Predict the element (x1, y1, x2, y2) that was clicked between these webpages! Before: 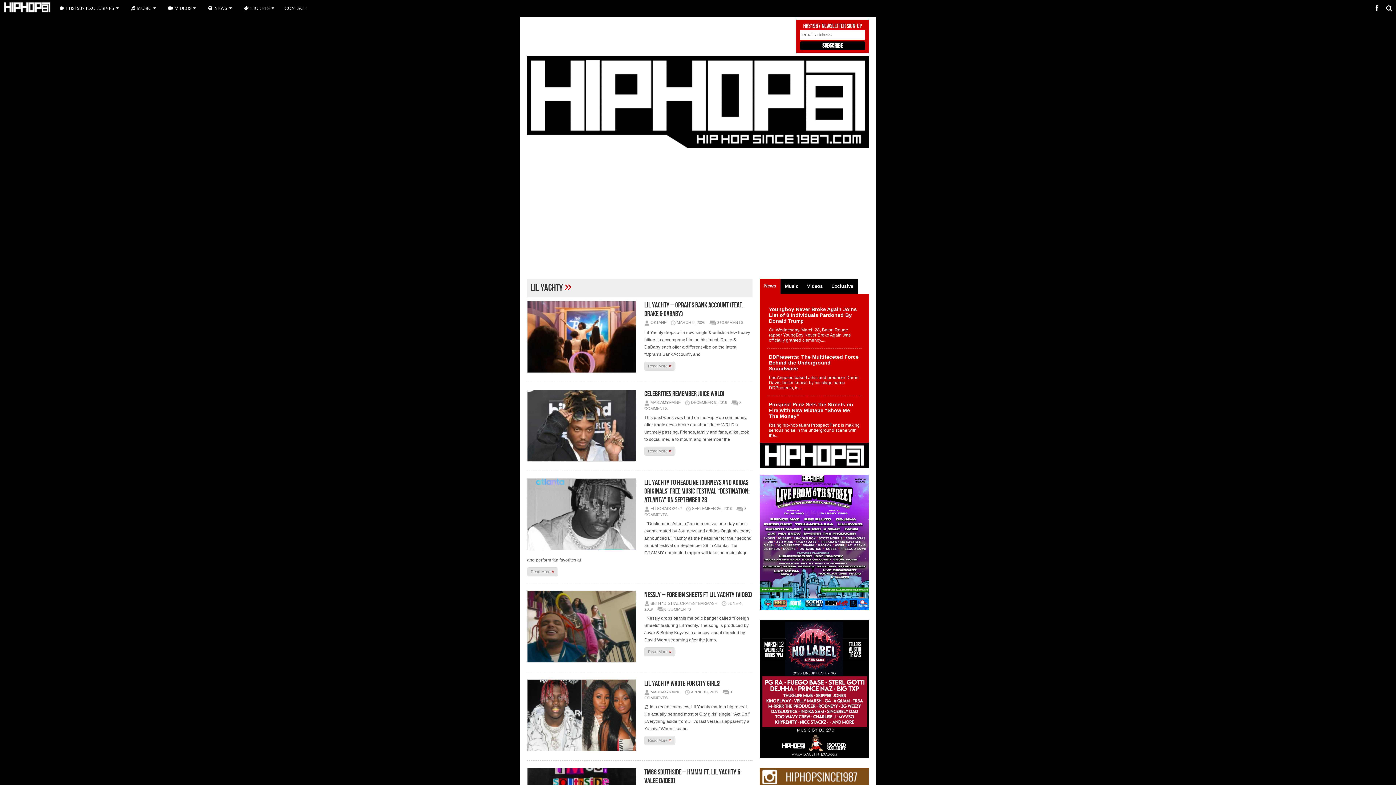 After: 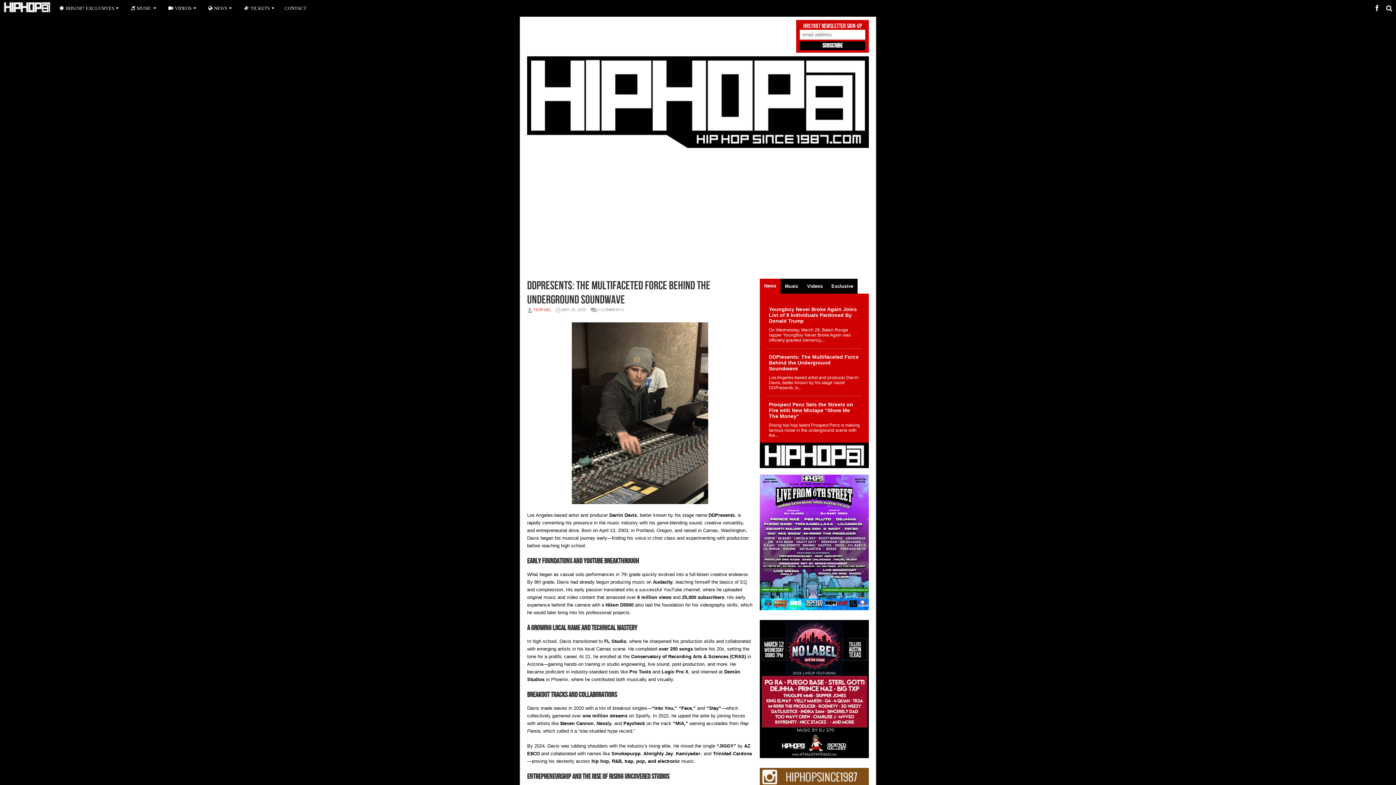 Action: bbox: (767, 348, 861, 396) label: DDPresents: The Multifaceted Force Behind the Underground Soundwave
Los Angeles-based artist and producer Darrin Davis, better known by his stage name DDPresents, is...